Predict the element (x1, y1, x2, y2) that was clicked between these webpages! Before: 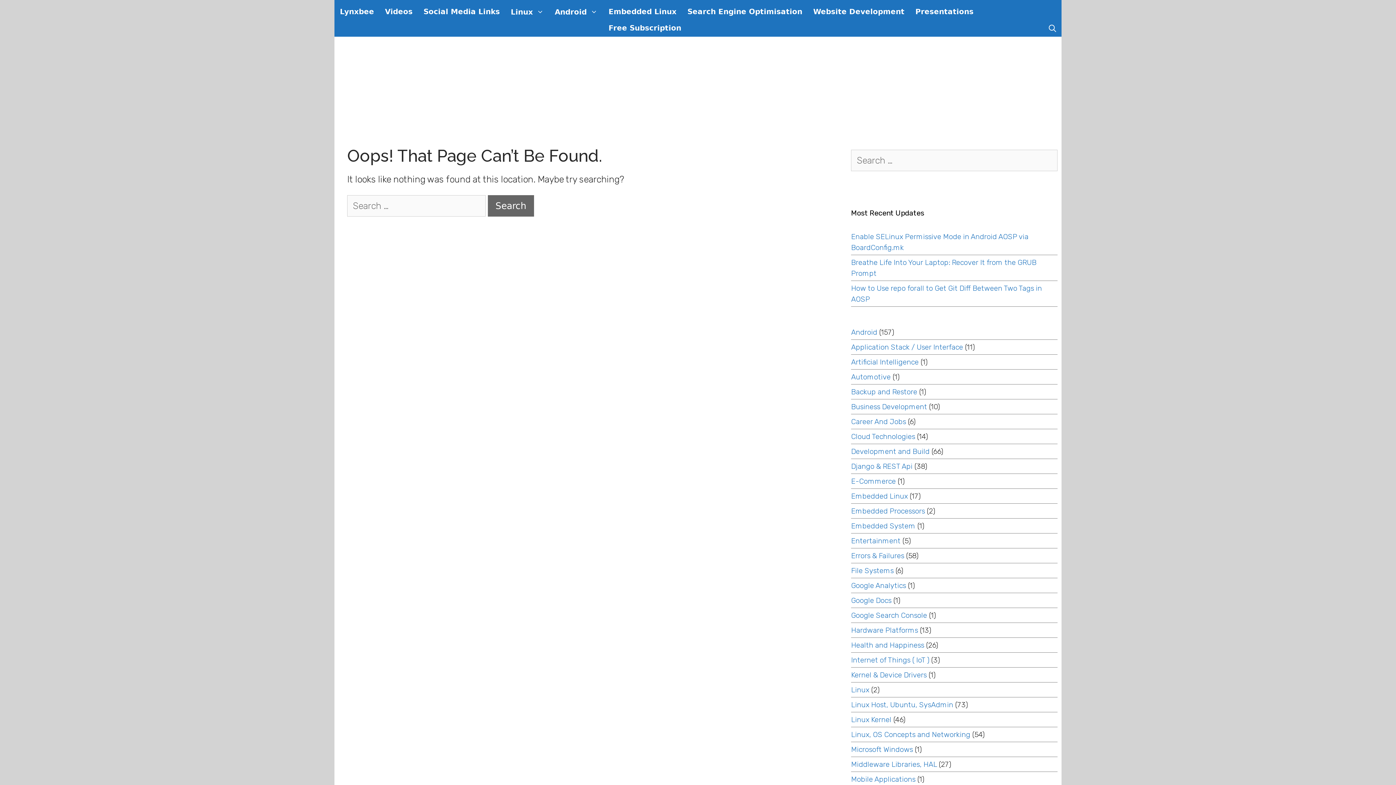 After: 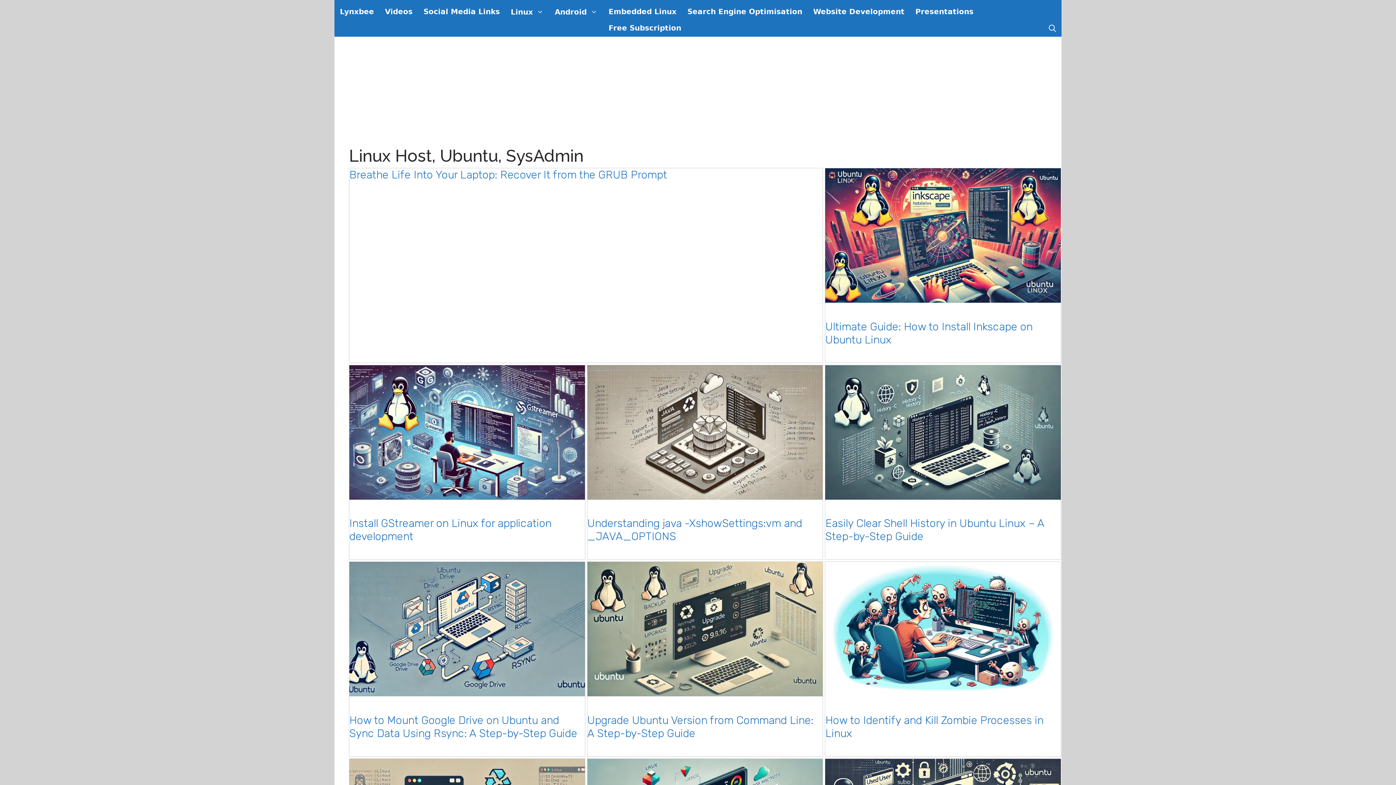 Action: label: Linux Host, Ubuntu, SysAdmin bbox: (851, 700, 953, 709)